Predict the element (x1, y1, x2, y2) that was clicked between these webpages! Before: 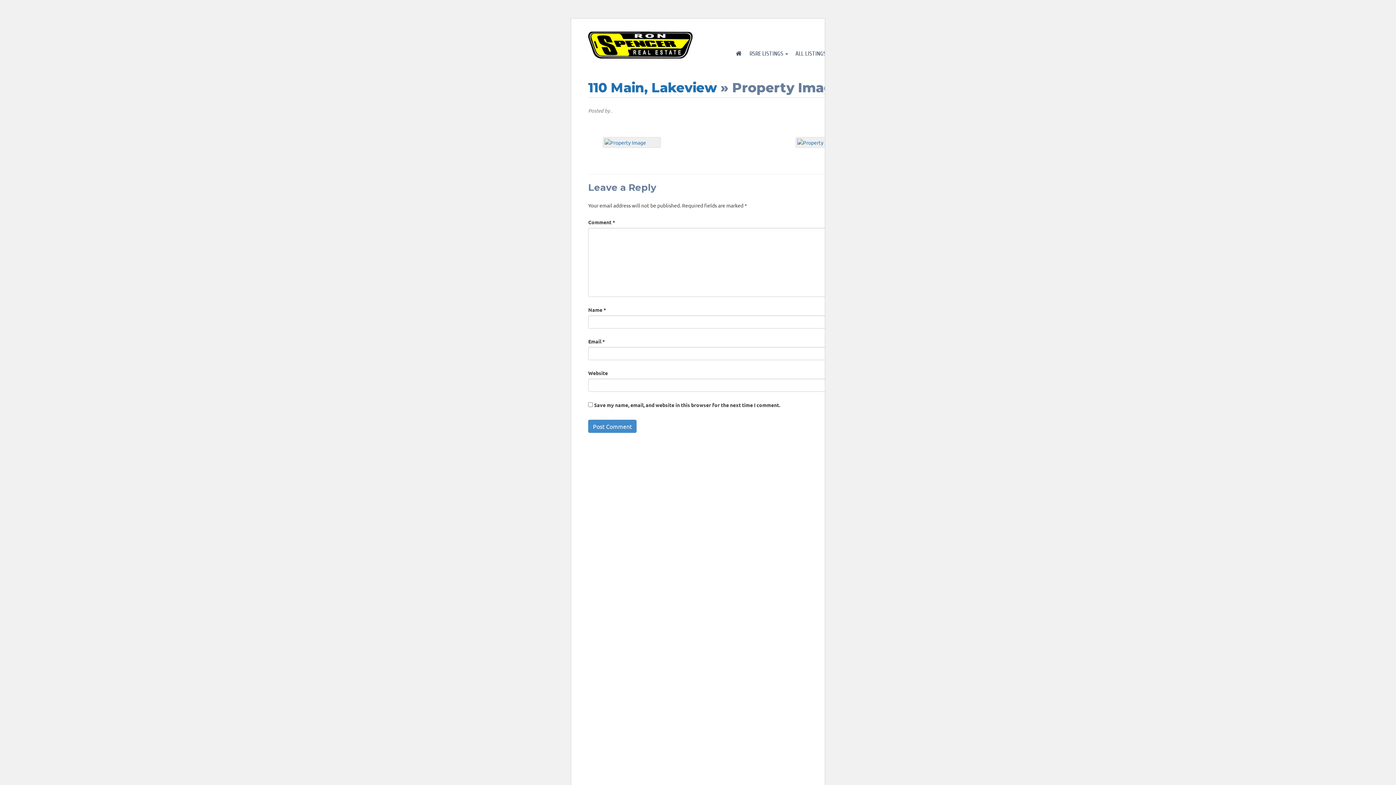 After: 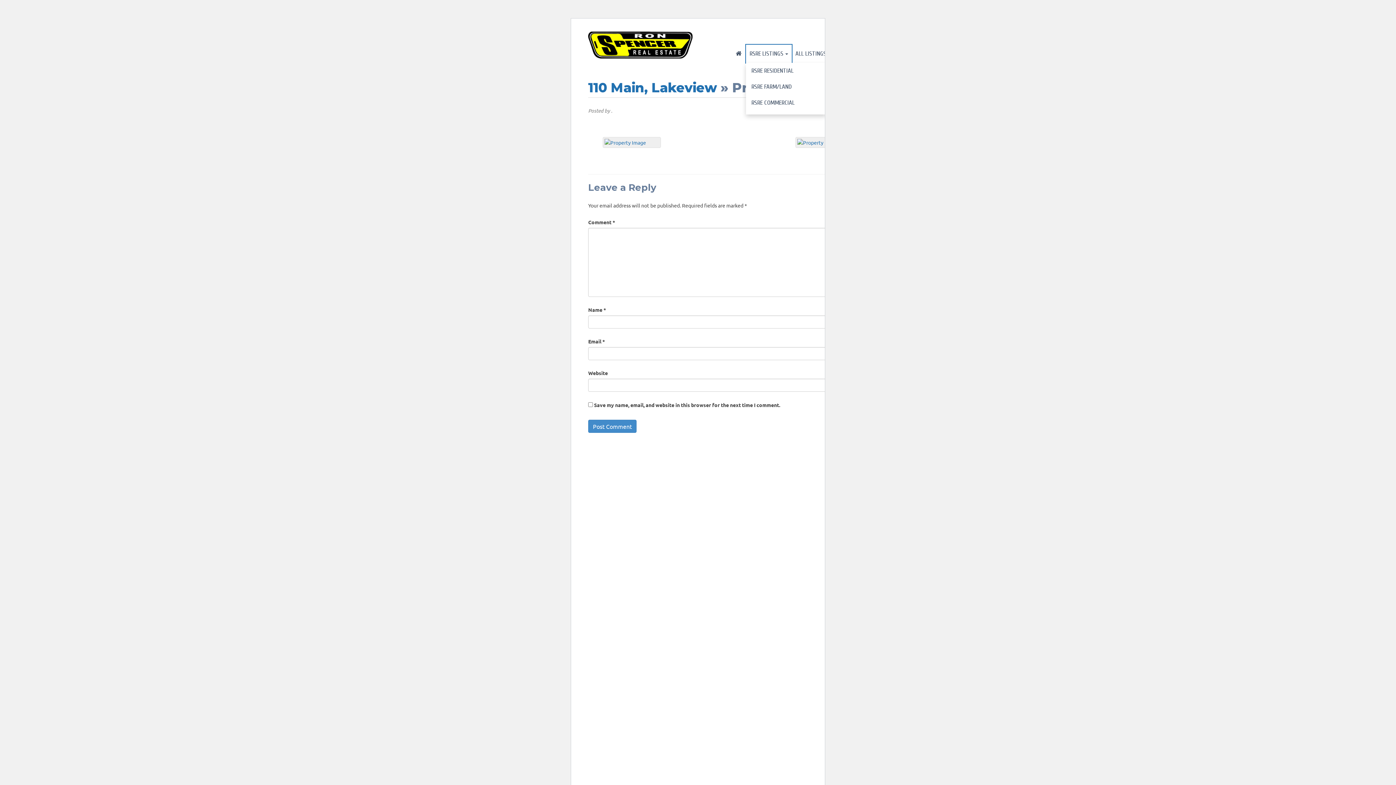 Action: bbox: (746, 44, 792, 62) label: RSRE LISTINGS